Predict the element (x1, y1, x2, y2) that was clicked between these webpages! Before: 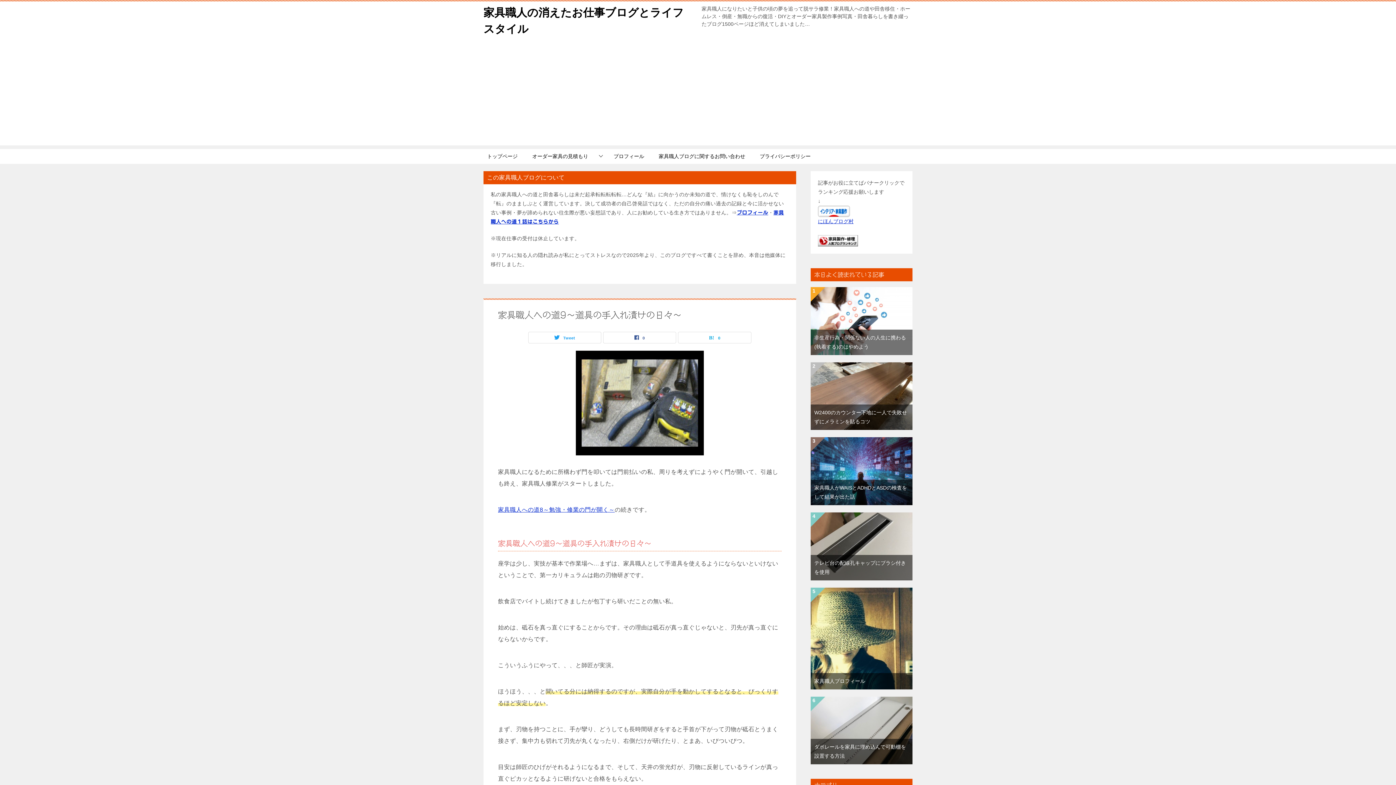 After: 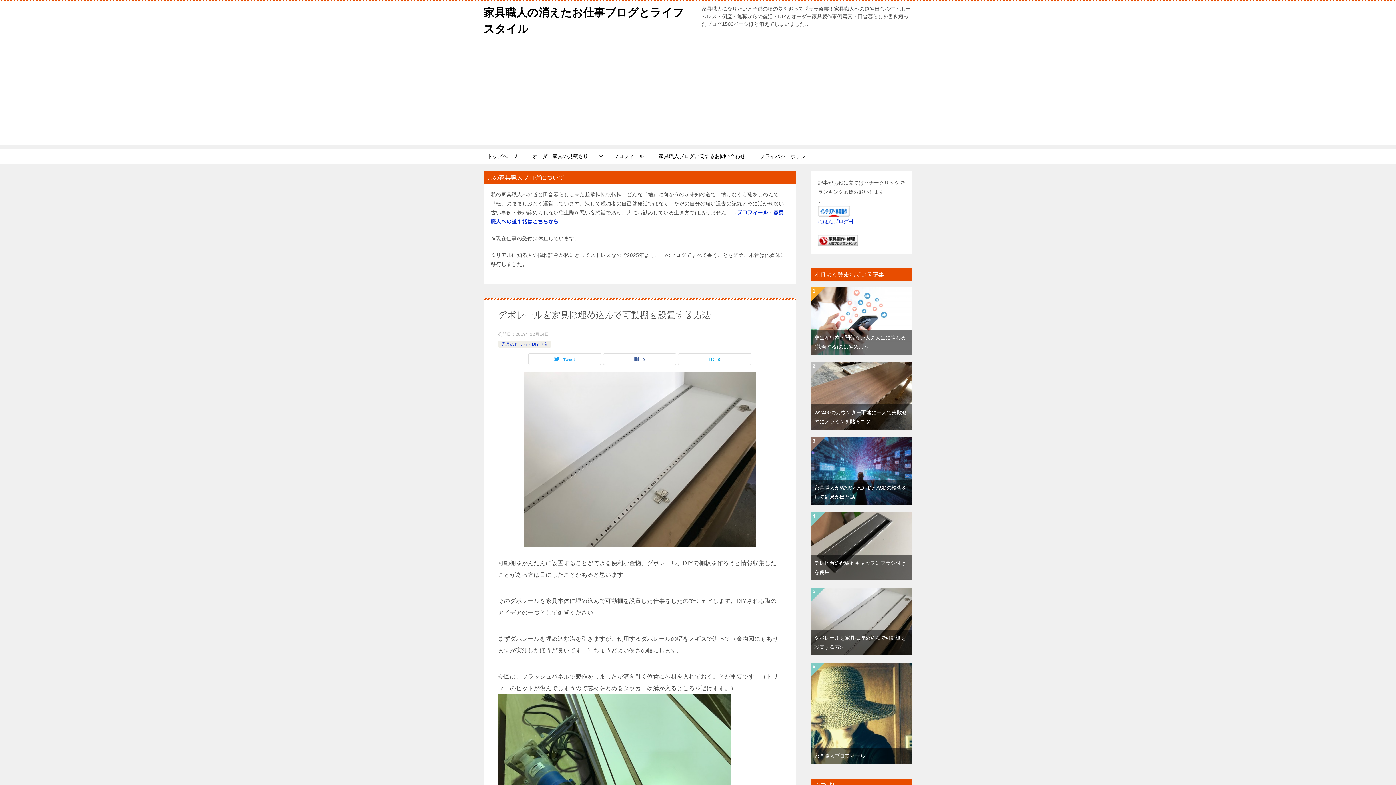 Action: bbox: (810, 698, 912, 704)